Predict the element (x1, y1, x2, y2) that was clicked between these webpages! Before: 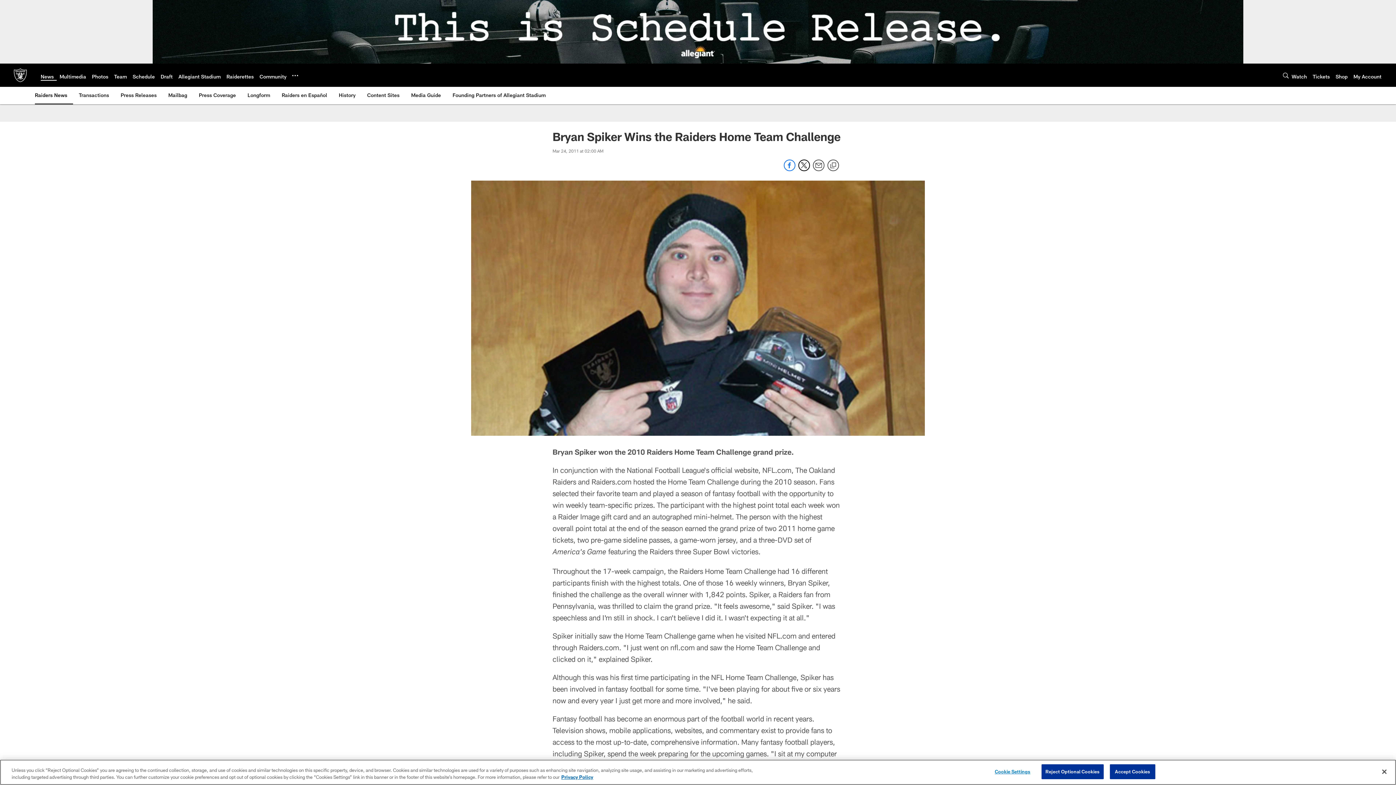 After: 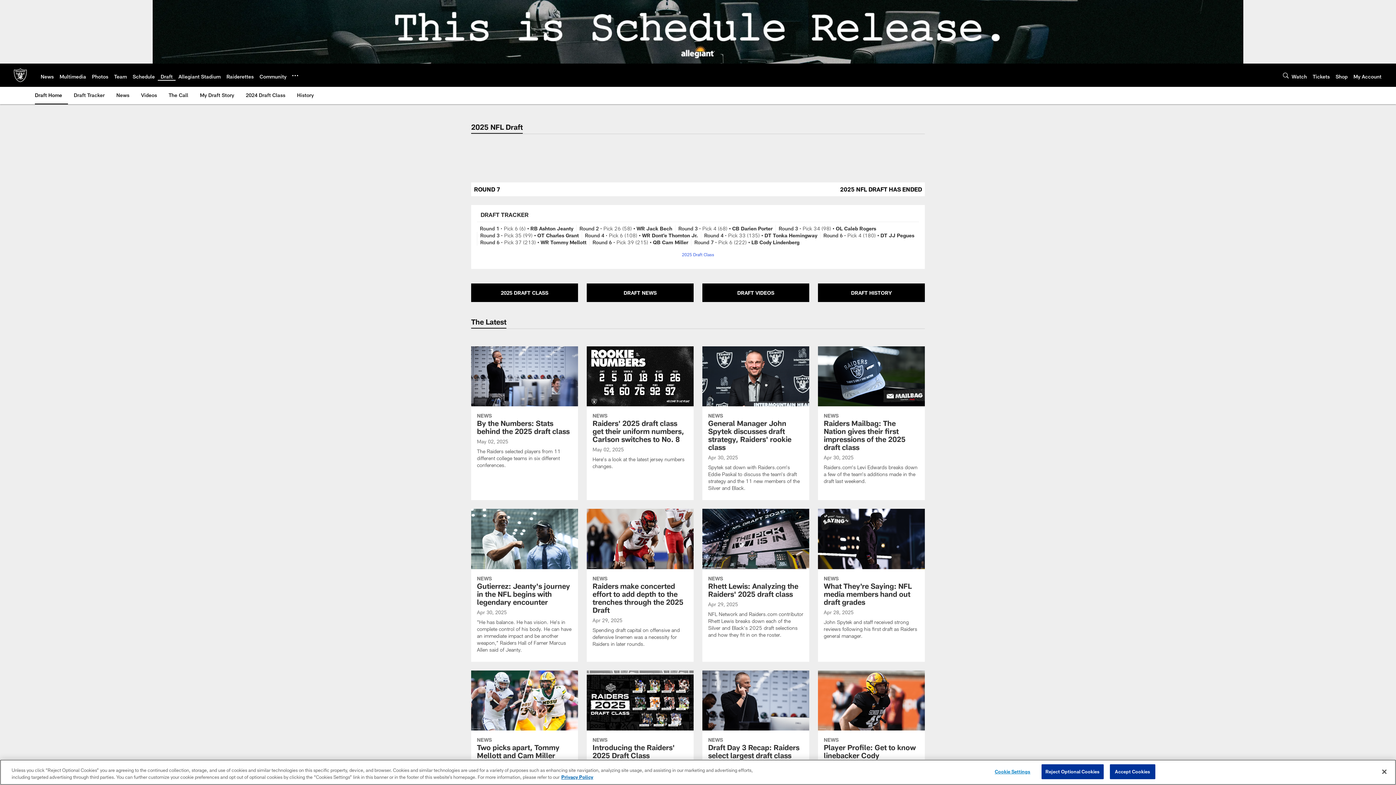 Action: bbox: (160, 73, 172, 79) label: Draft